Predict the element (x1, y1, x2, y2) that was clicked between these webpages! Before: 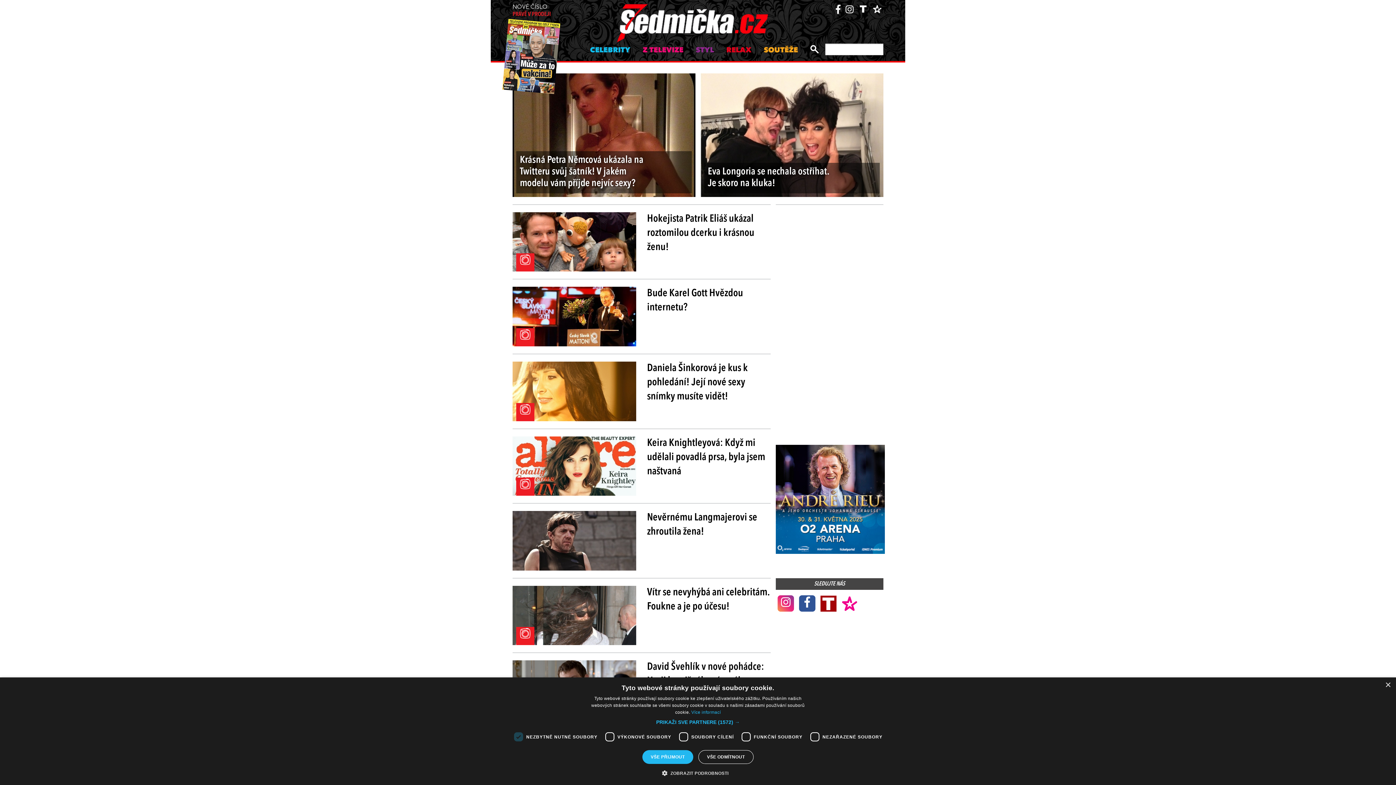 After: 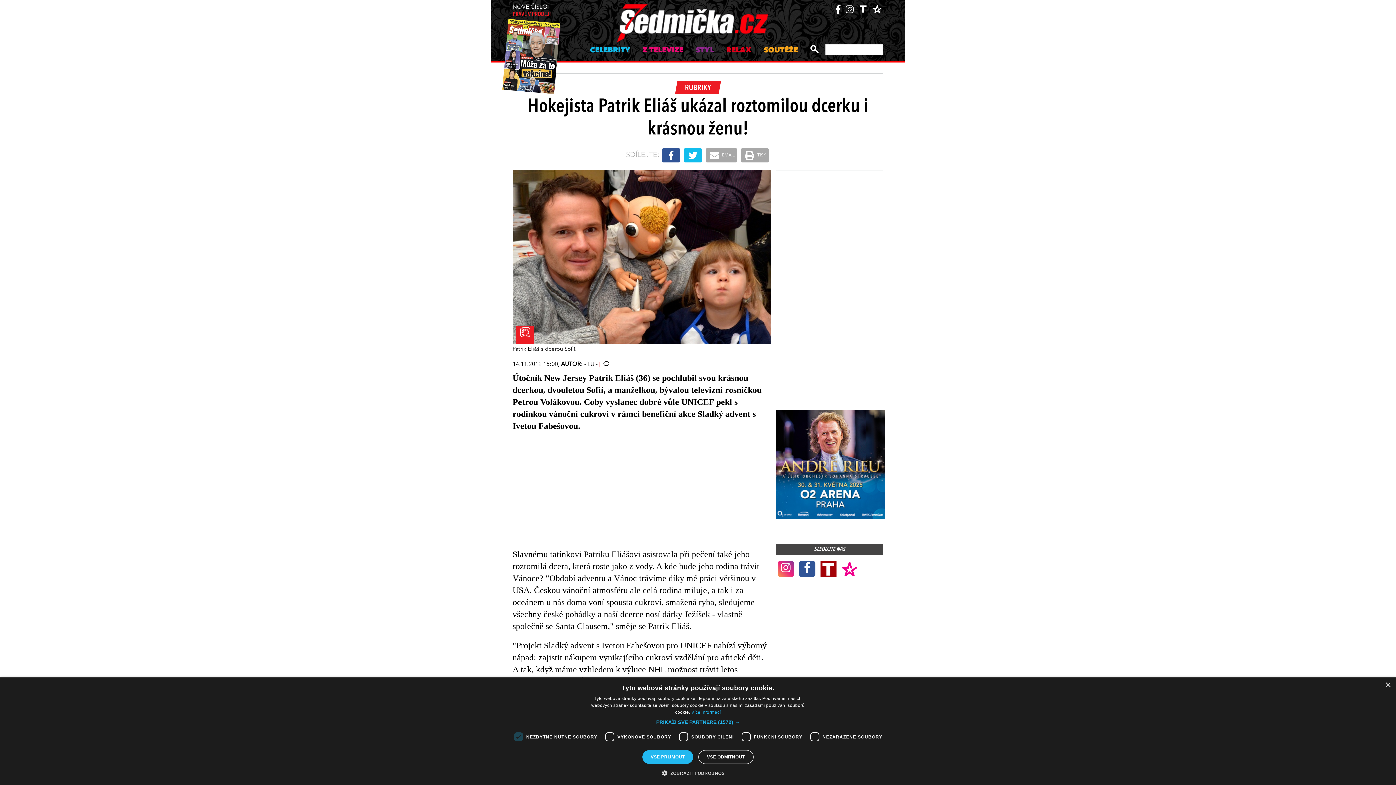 Action: bbox: (512, 212, 636, 271)